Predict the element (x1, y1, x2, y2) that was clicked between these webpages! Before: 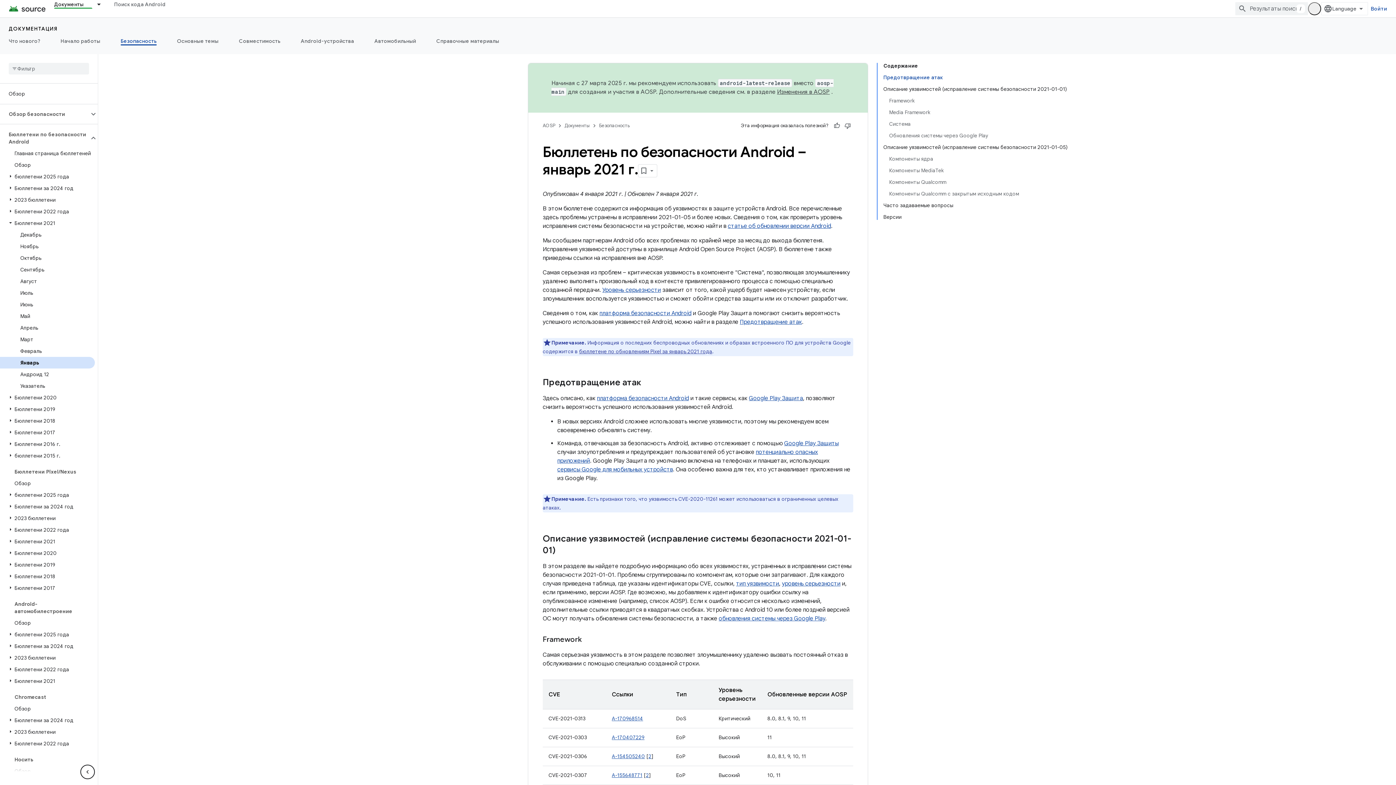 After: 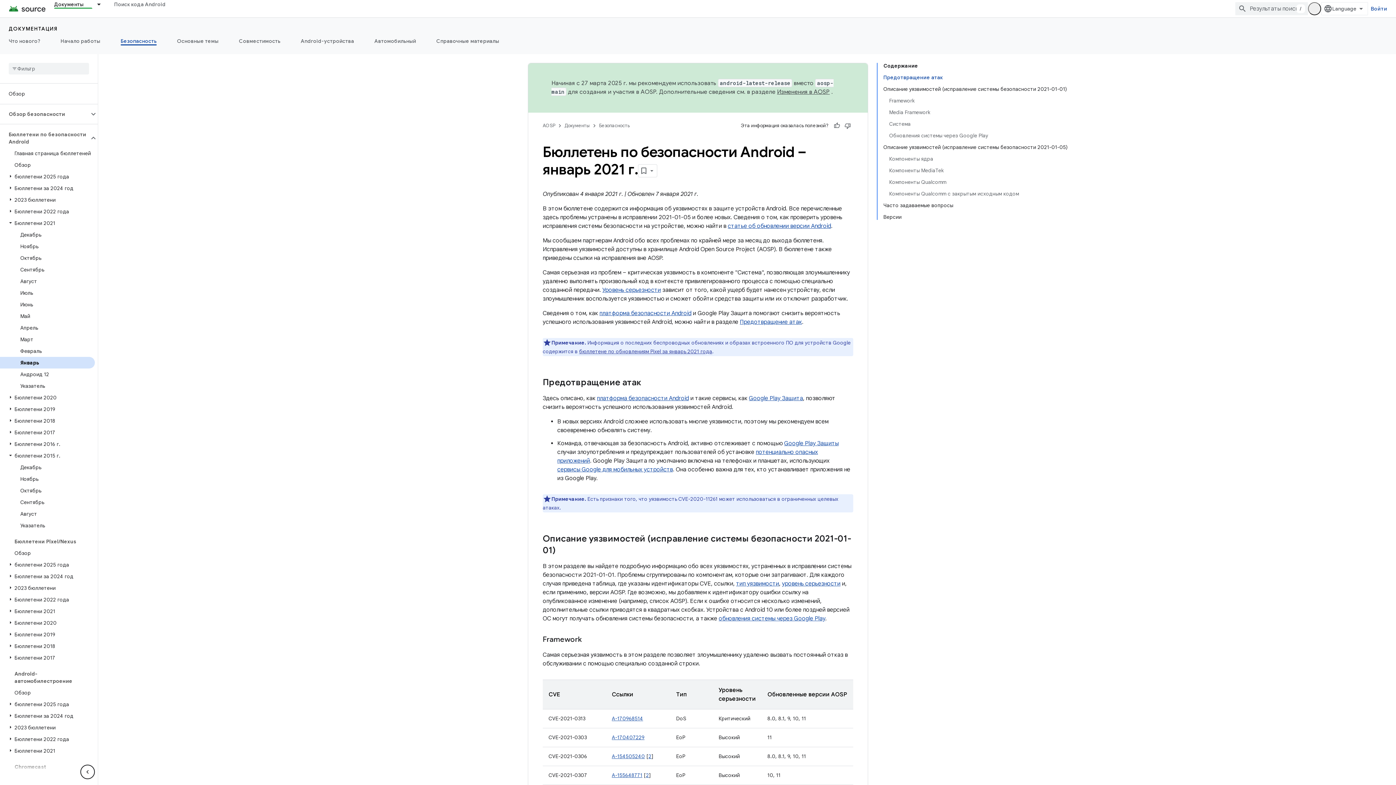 Action: bbox: (6, 452, 14, 458)